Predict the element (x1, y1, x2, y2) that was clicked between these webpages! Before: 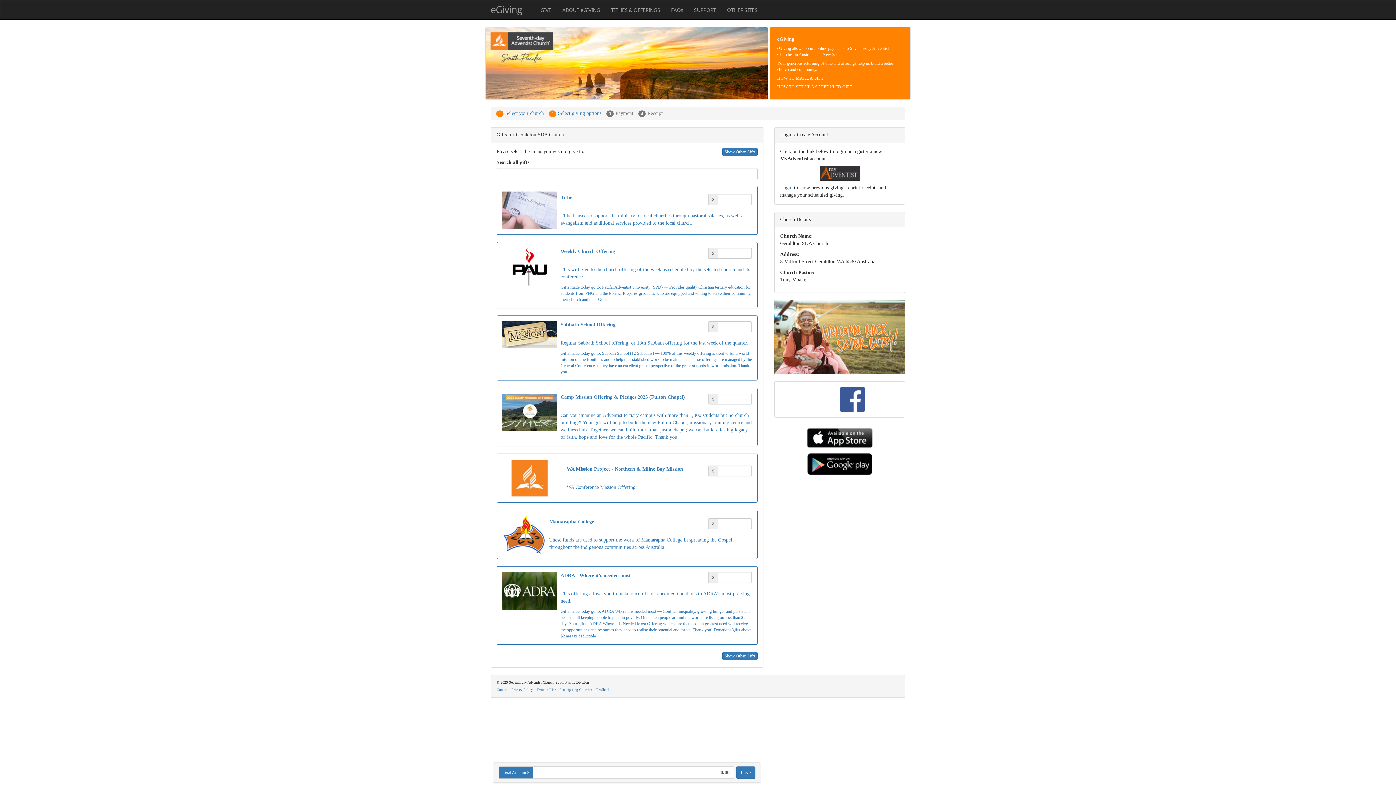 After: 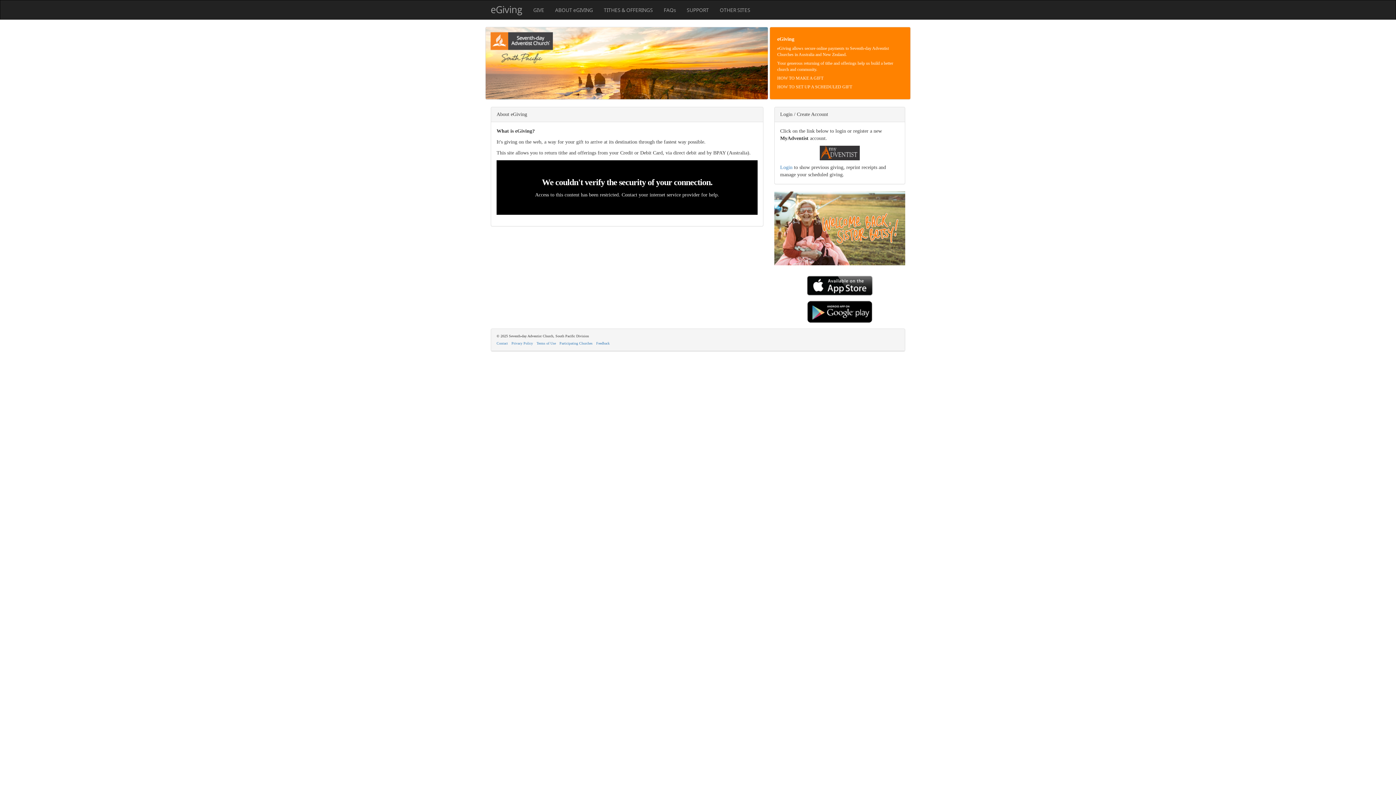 Action: bbox: (557, 1, 605, 19) label: ABOUT eGIVING